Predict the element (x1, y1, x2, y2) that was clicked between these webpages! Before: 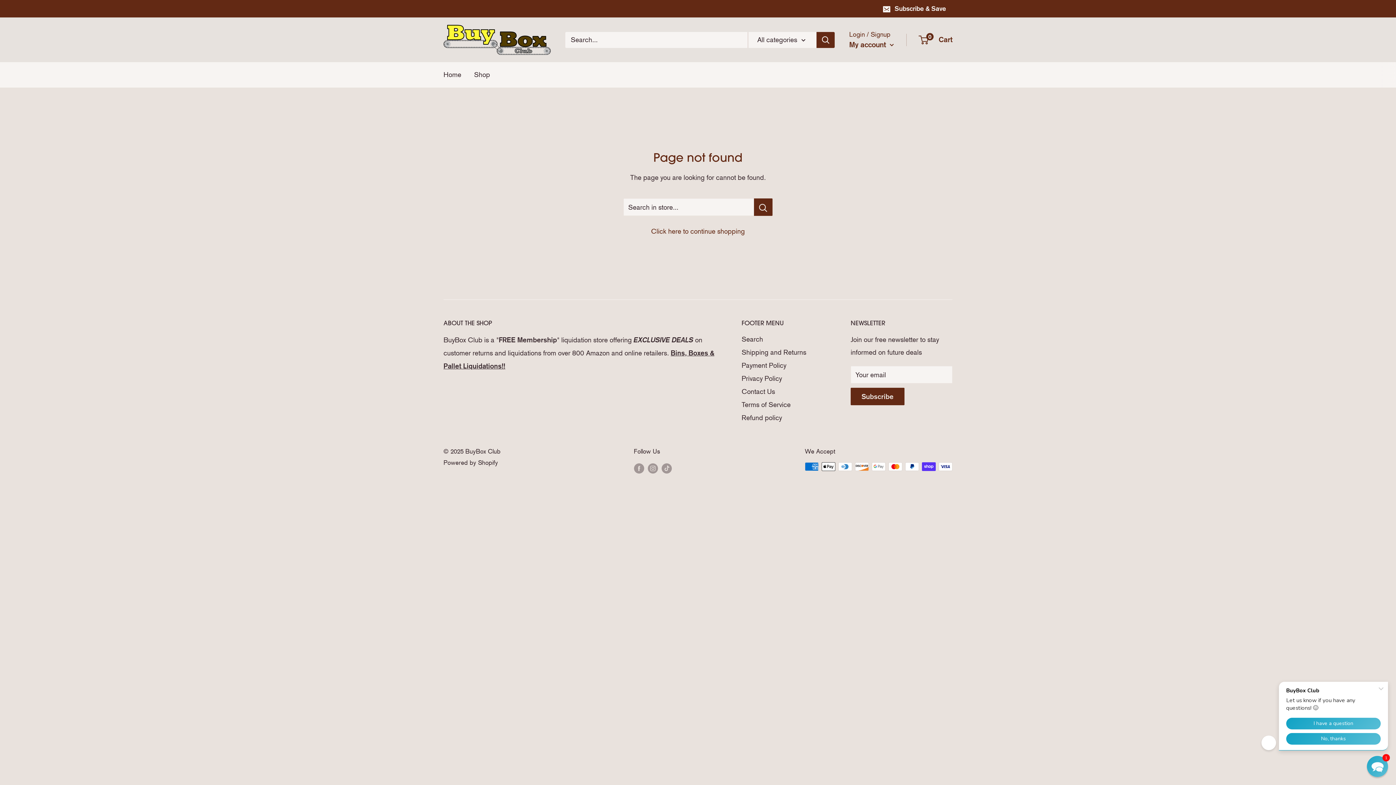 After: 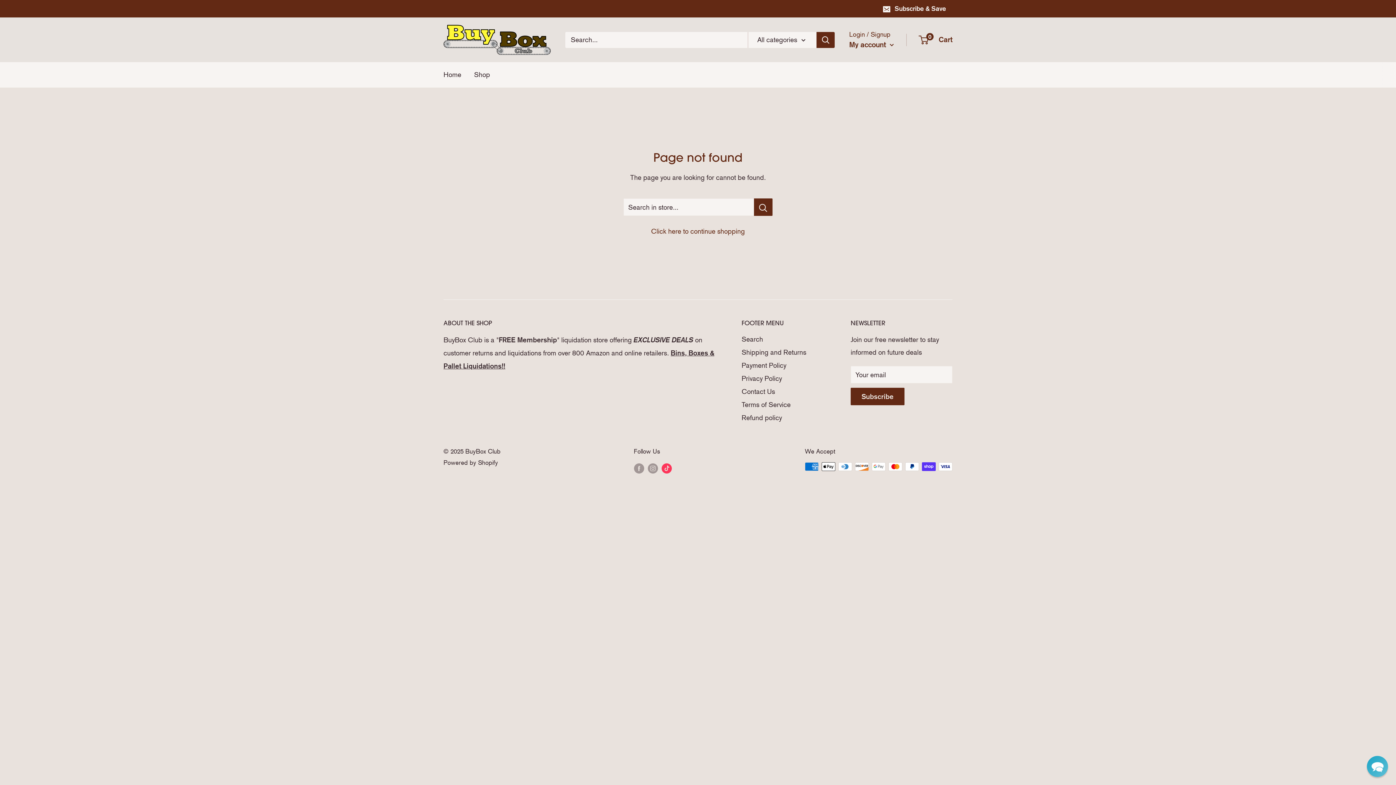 Action: label: Follow us on TikTok bbox: (661, 462, 671, 473)